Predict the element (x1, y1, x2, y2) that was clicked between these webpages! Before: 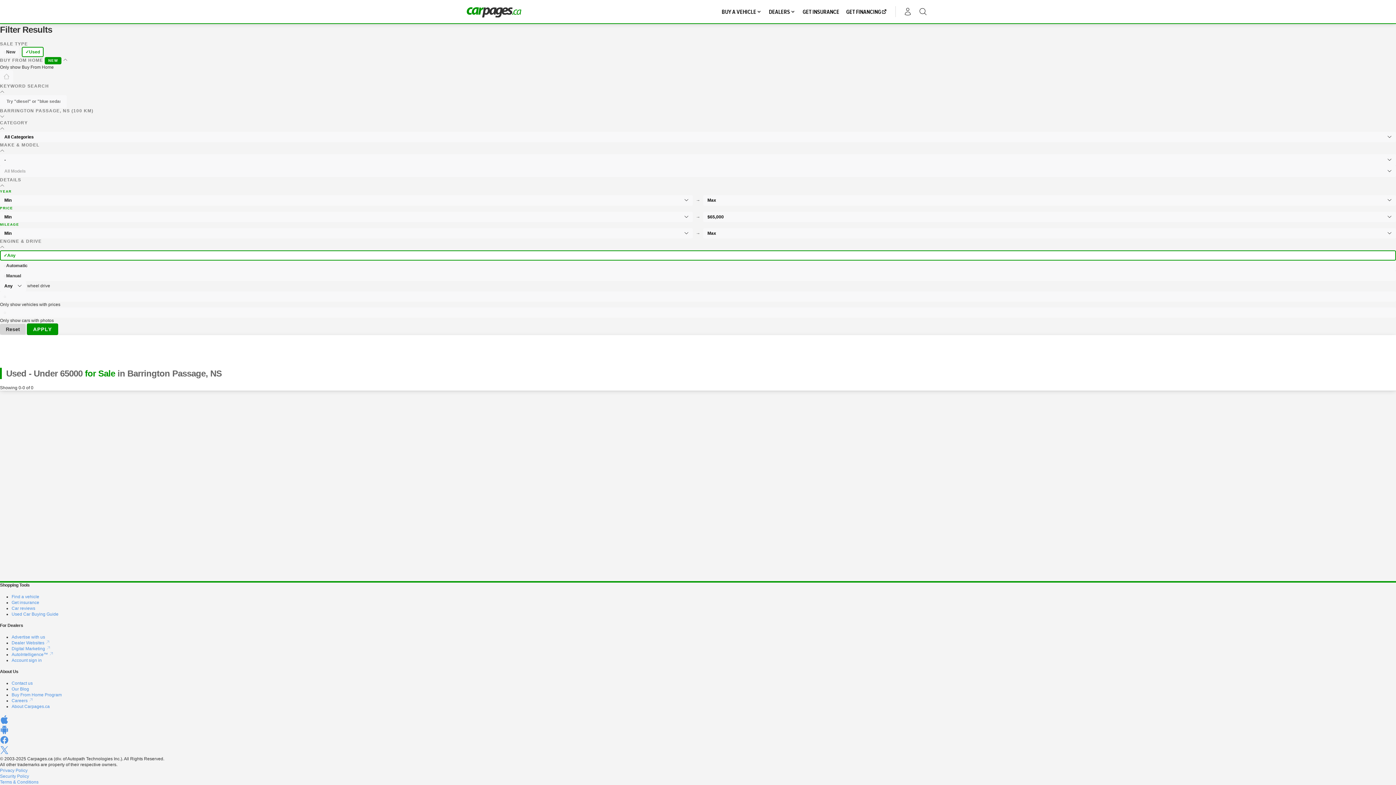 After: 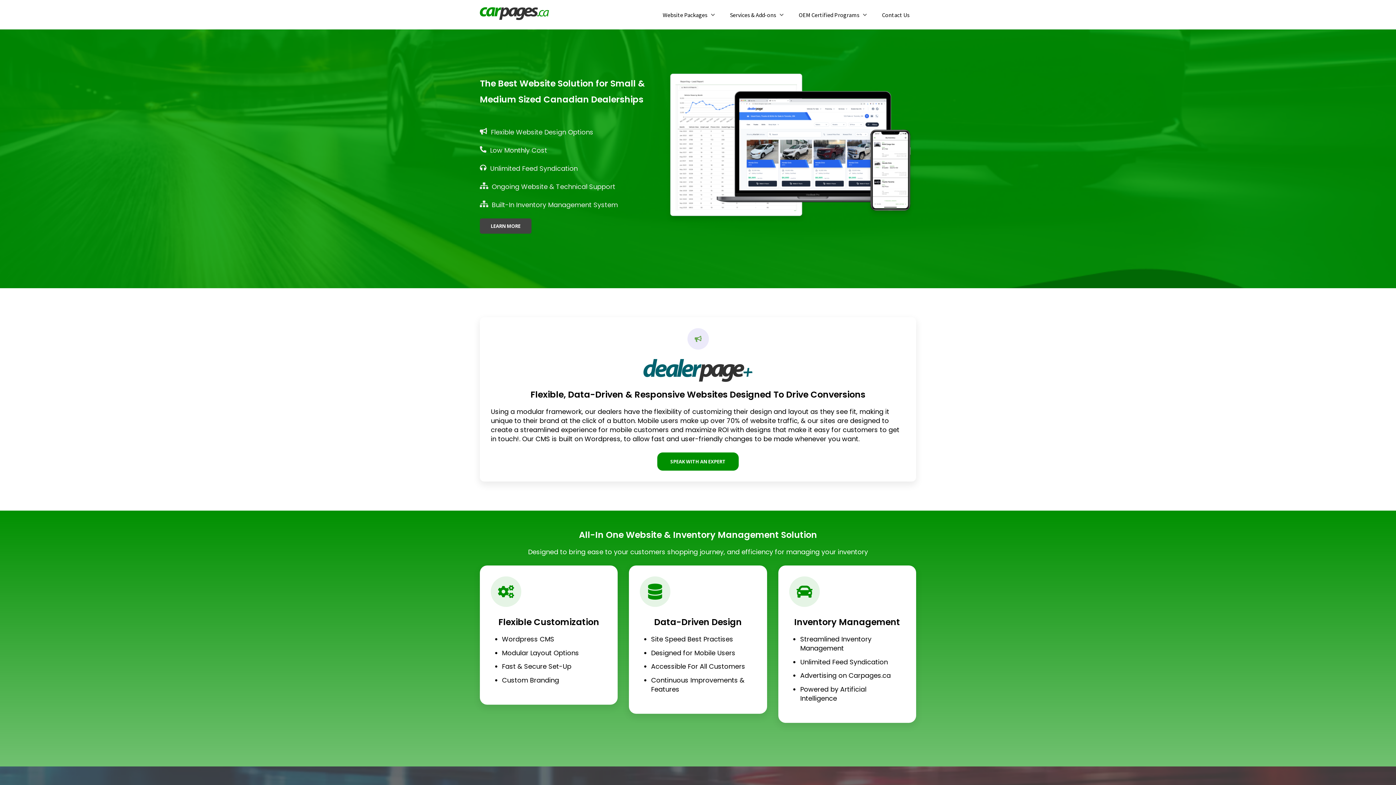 Action: bbox: (11, 634, 45, 640) label: Advertise with us